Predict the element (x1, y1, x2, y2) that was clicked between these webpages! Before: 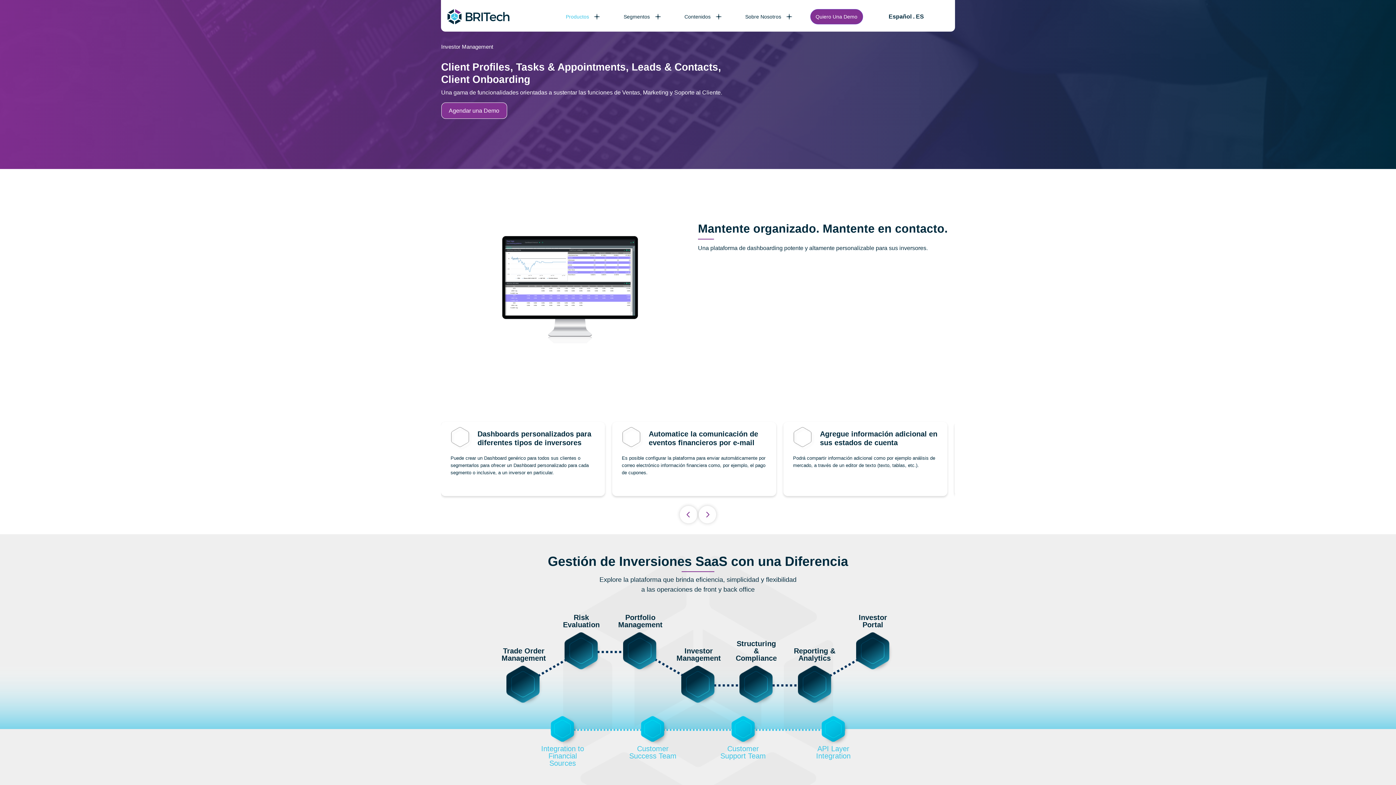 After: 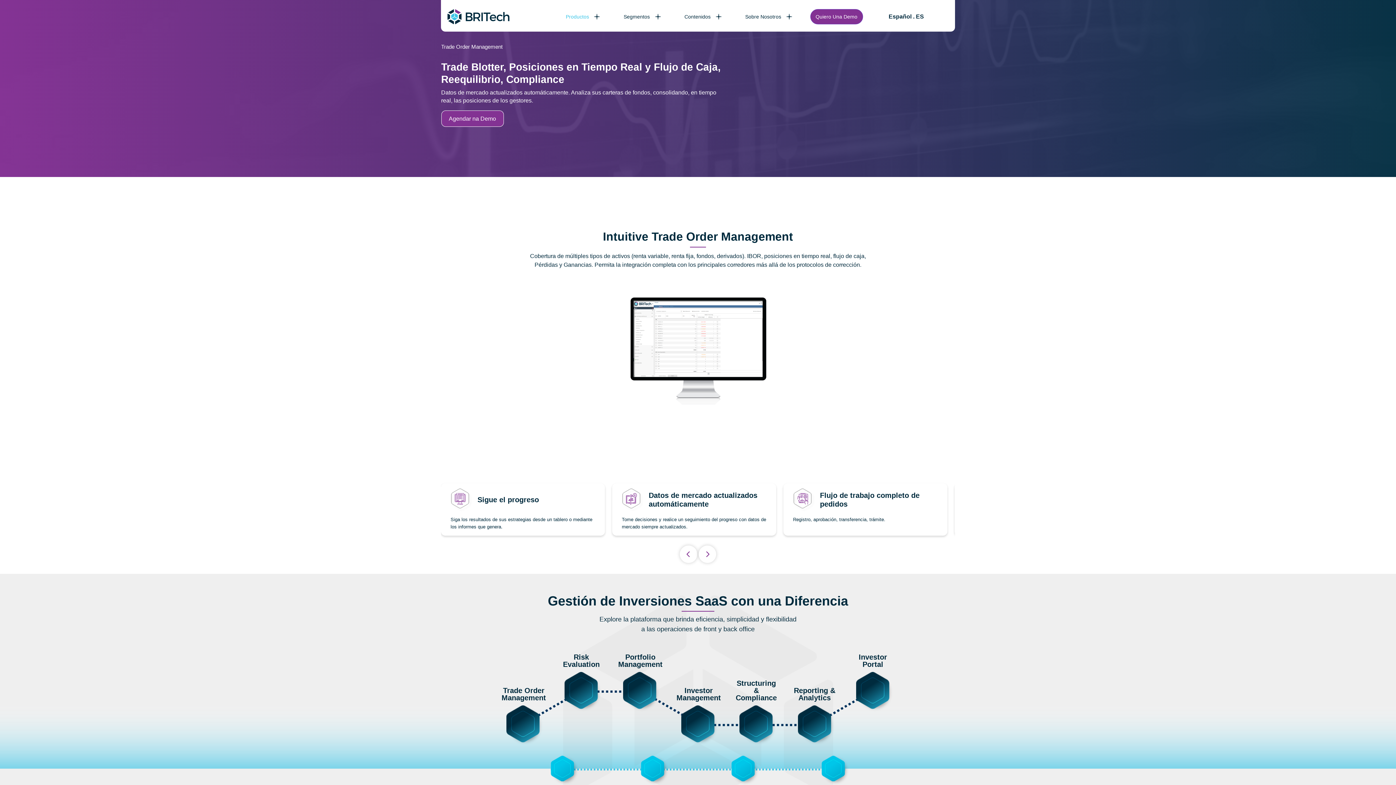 Action: bbox: (506, 666, 539, 703) label: Trade Order Management